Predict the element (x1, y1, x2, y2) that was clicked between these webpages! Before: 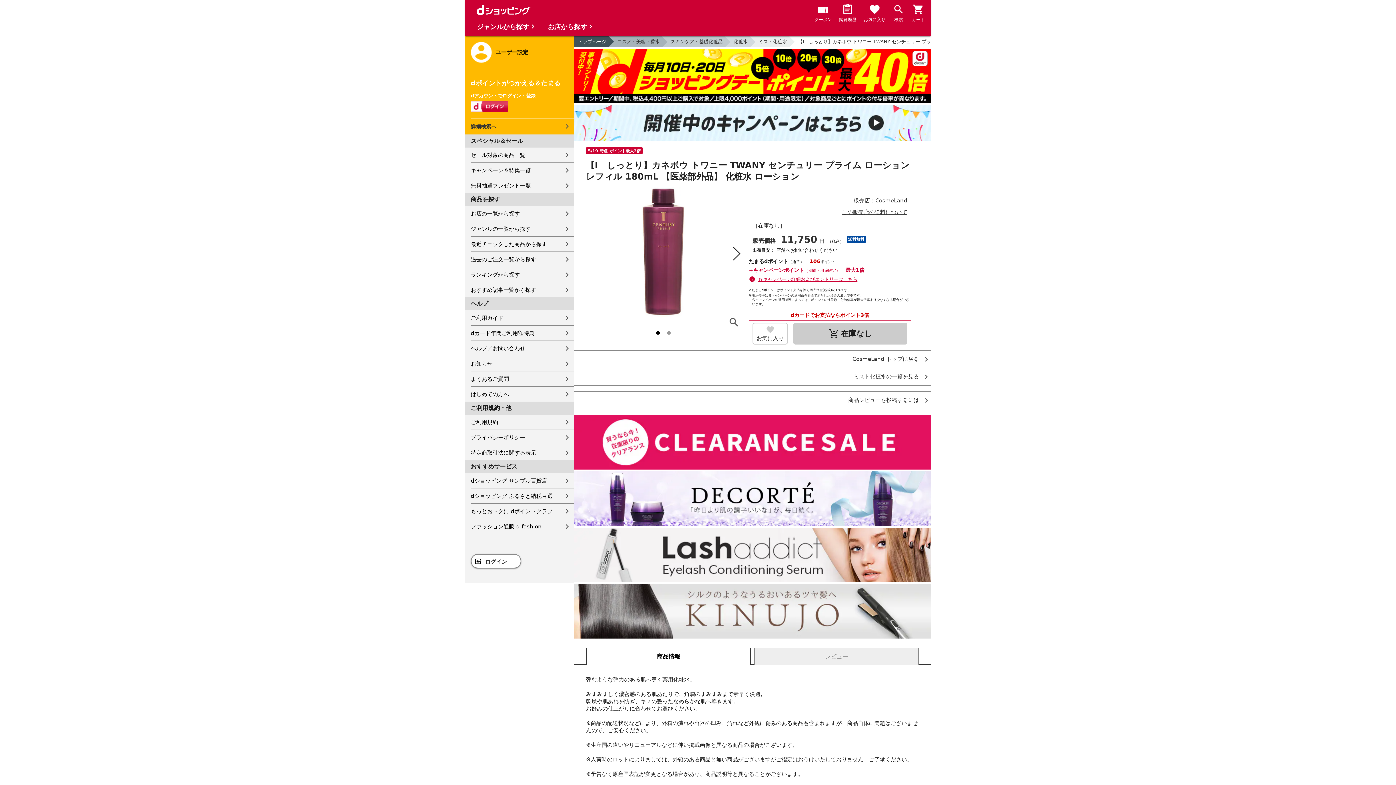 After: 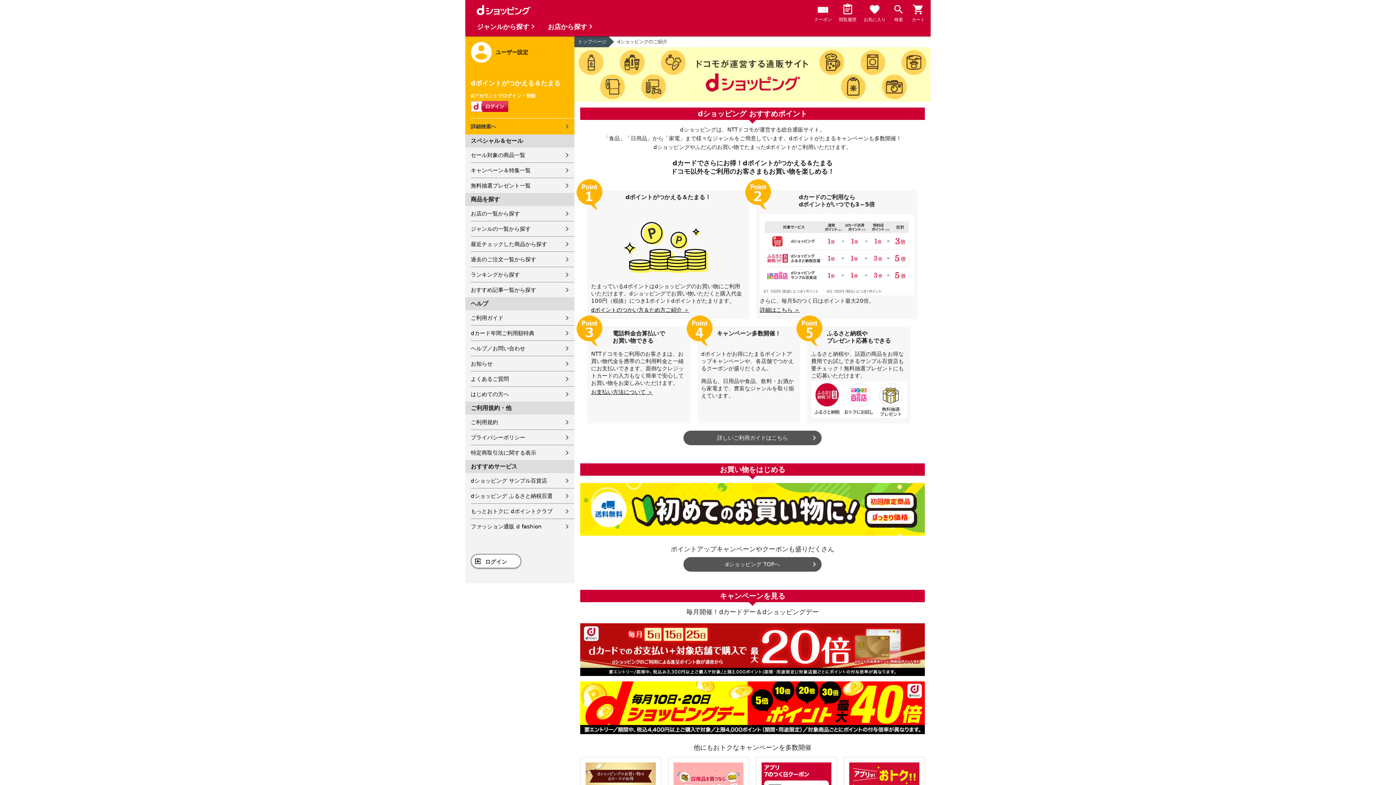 Action: bbox: (470, 386, 574, 401) label: はじめての方へ